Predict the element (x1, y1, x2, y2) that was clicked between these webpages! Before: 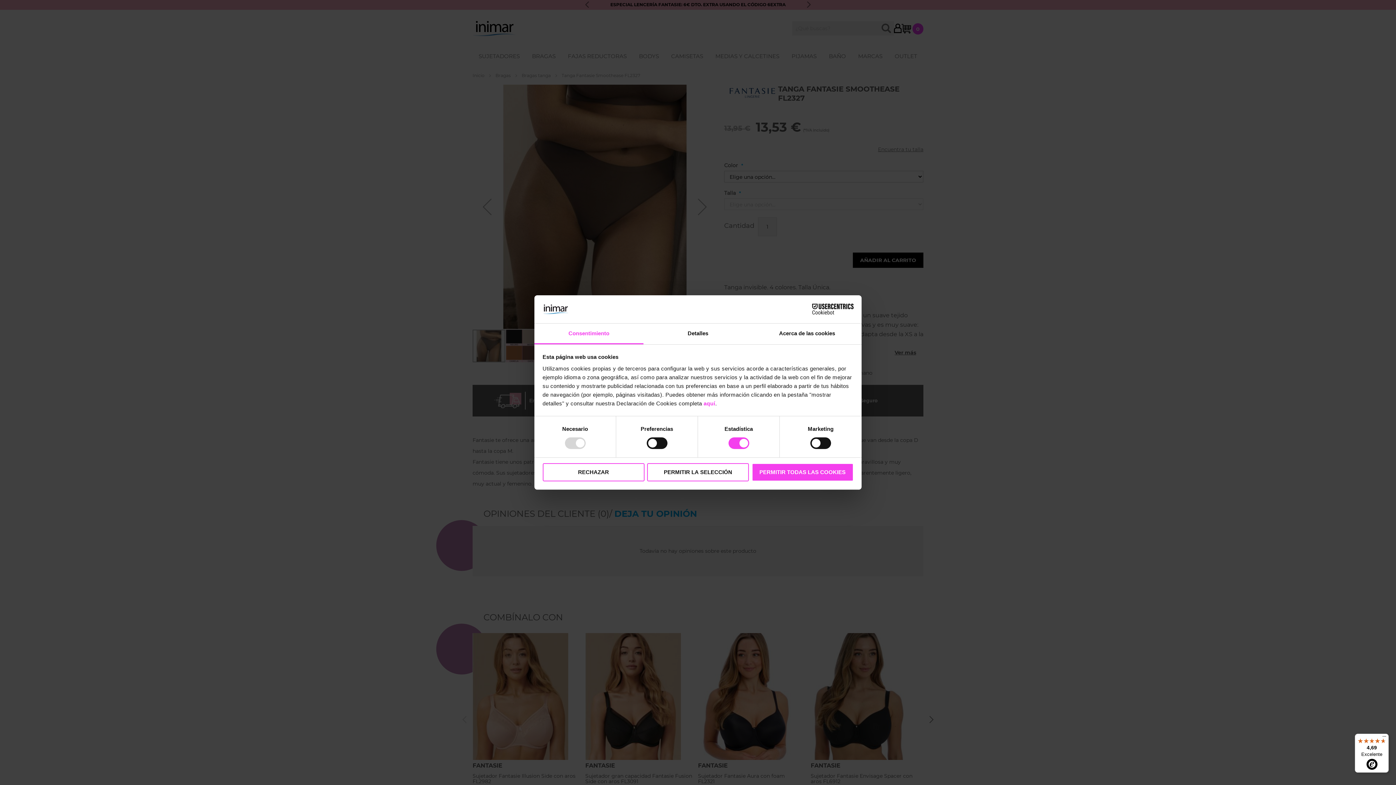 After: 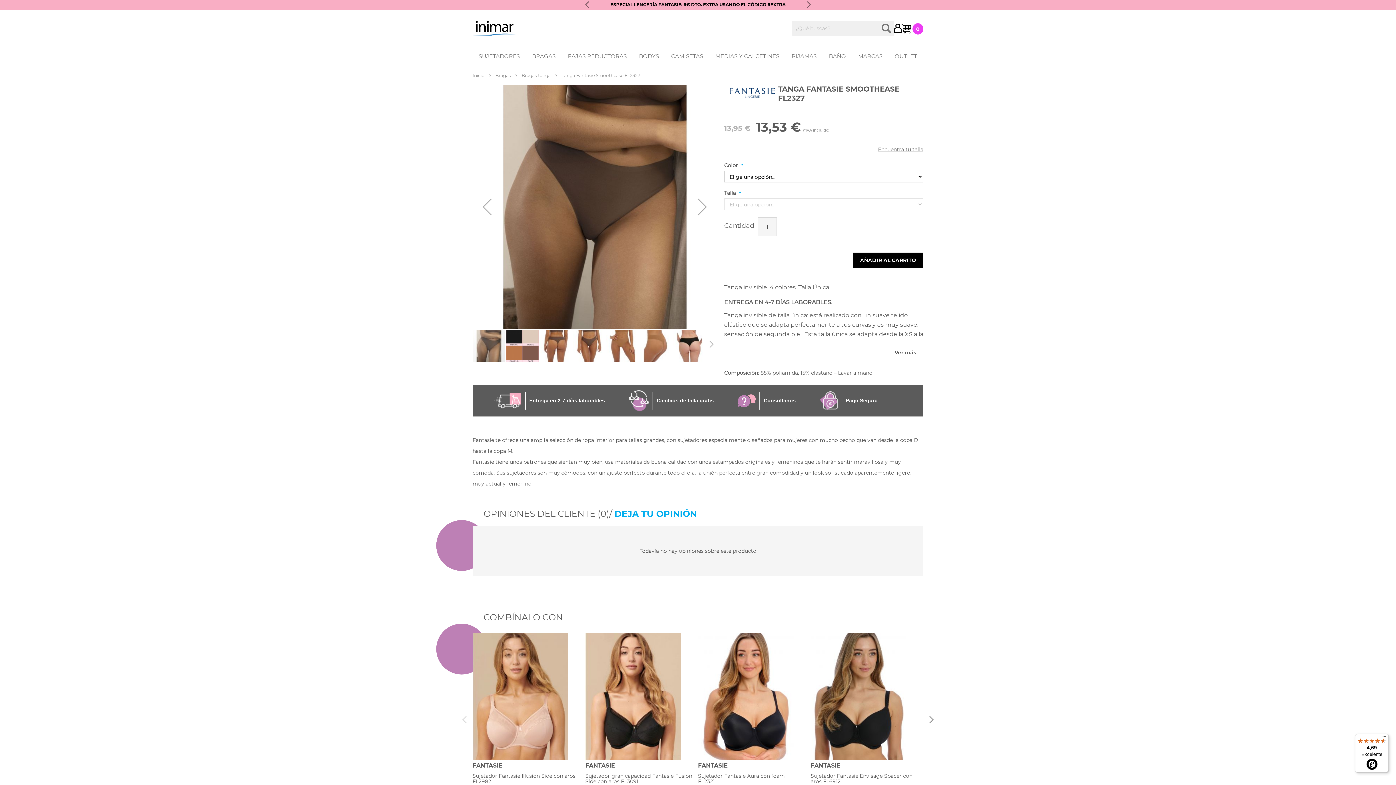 Action: label: PERMITIR TODAS LAS COOKIES bbox: (751, 463, 853, 481)